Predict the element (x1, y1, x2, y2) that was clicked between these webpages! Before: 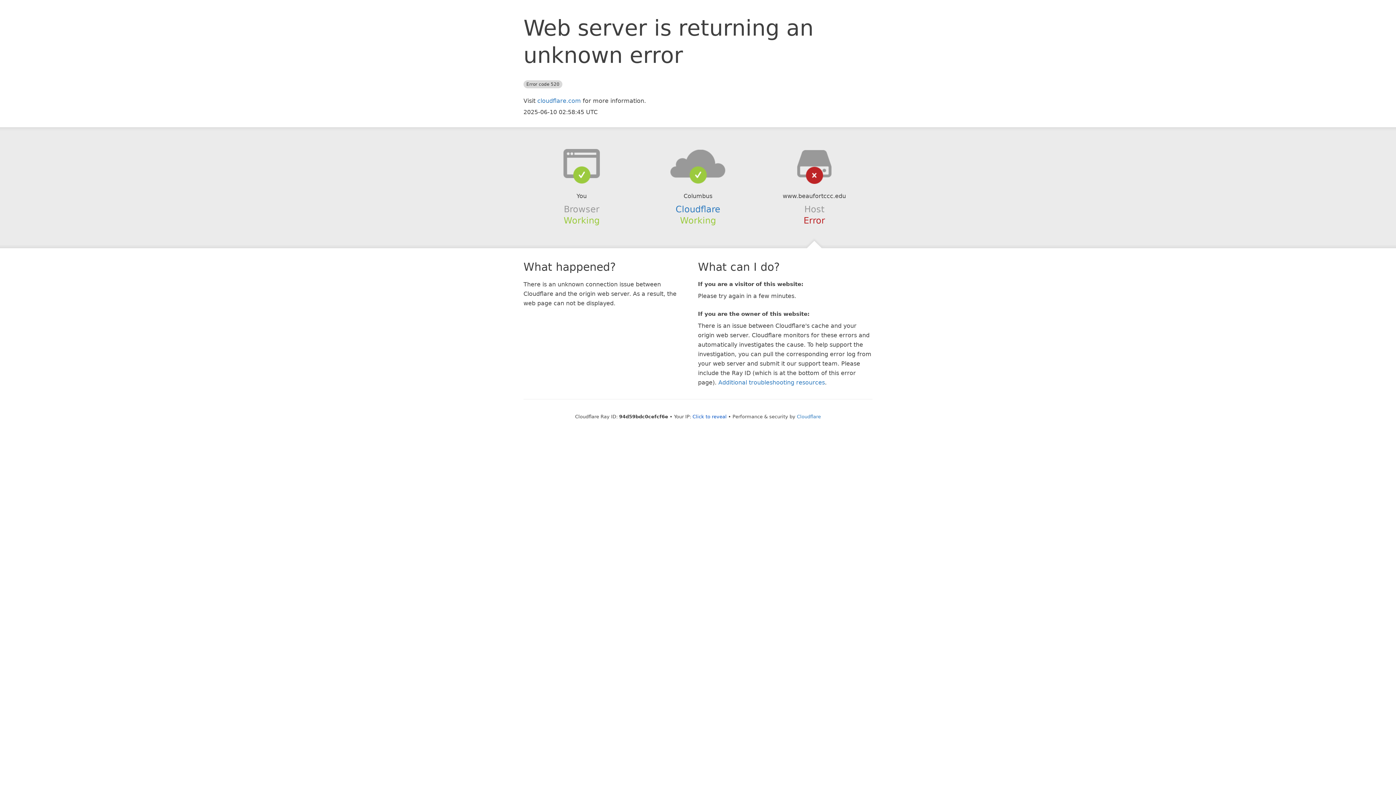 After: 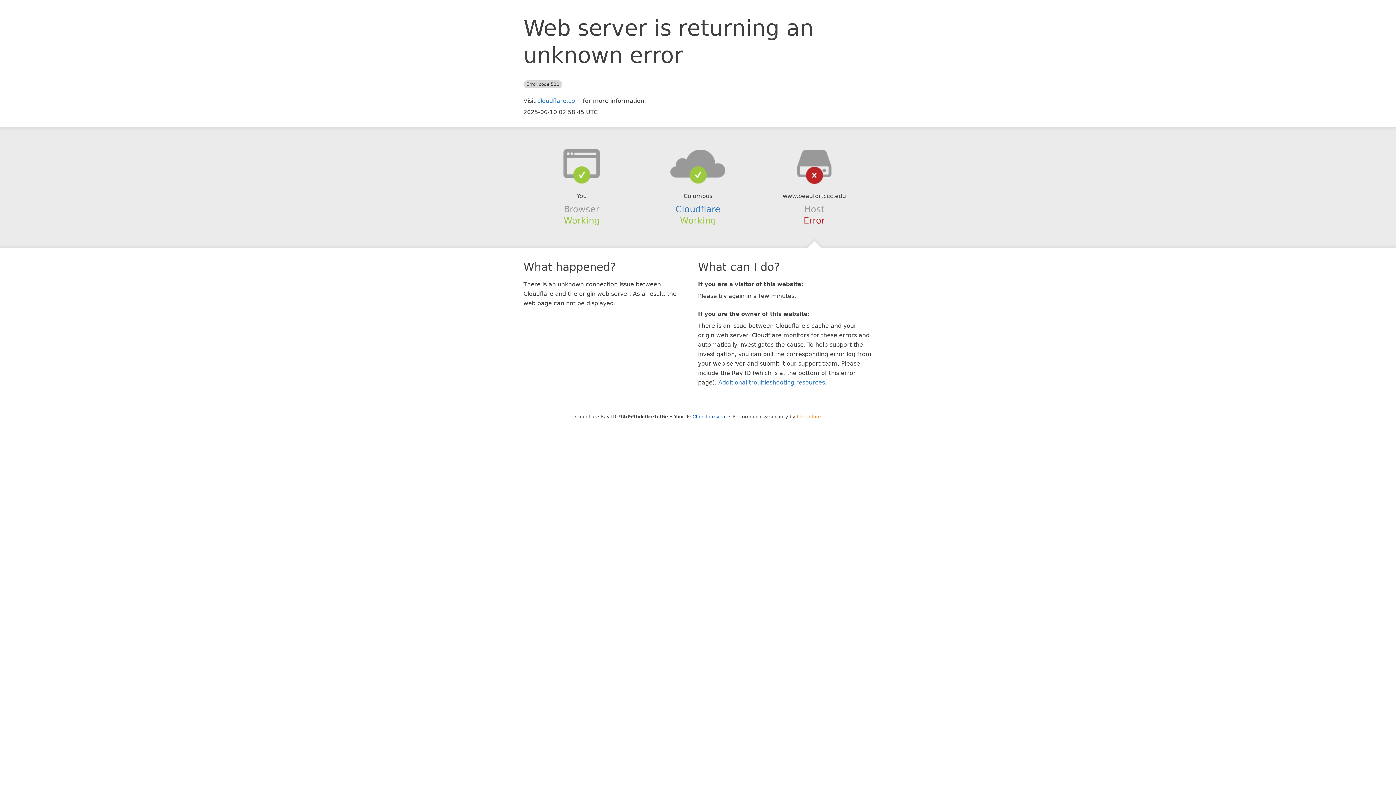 Action: label: Cloudflare bbox: (797, 414, 821, 419)